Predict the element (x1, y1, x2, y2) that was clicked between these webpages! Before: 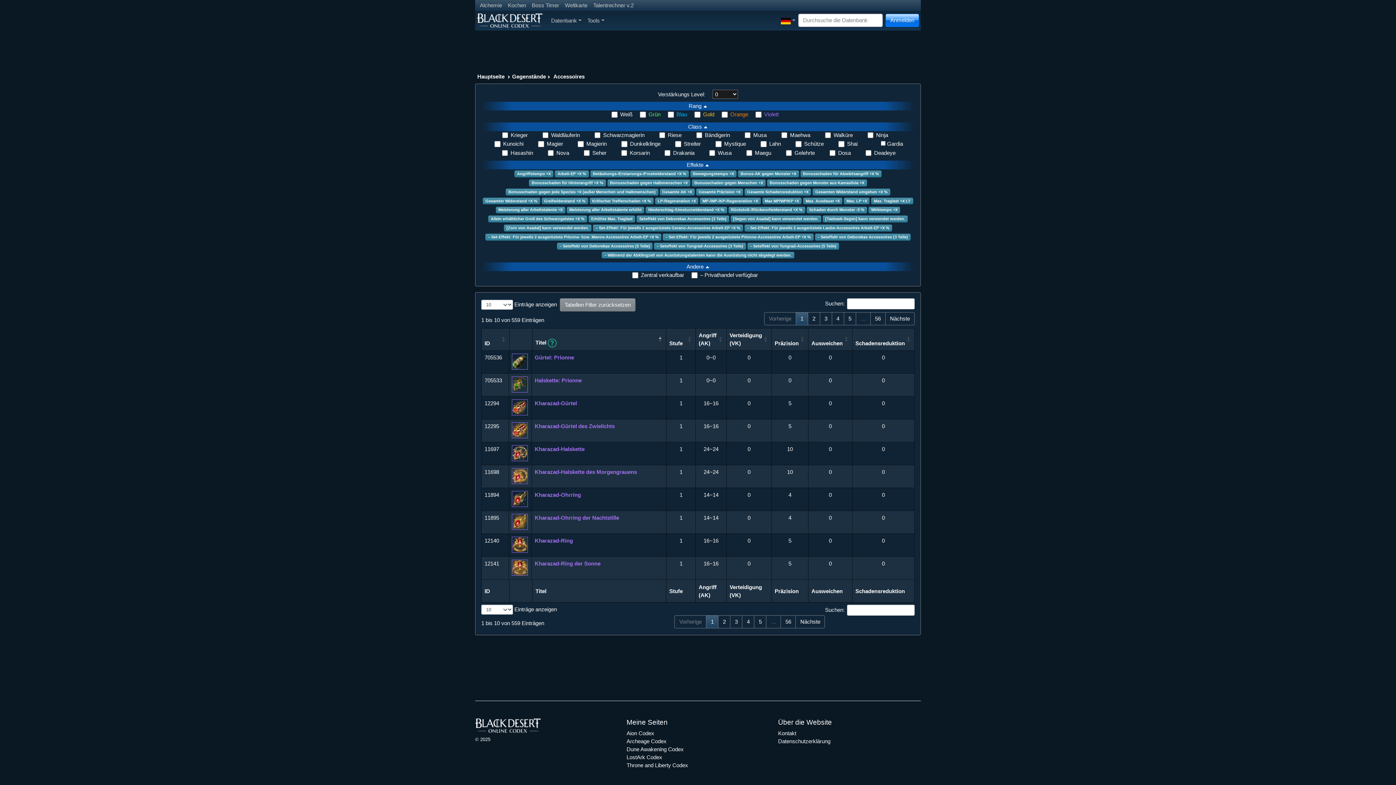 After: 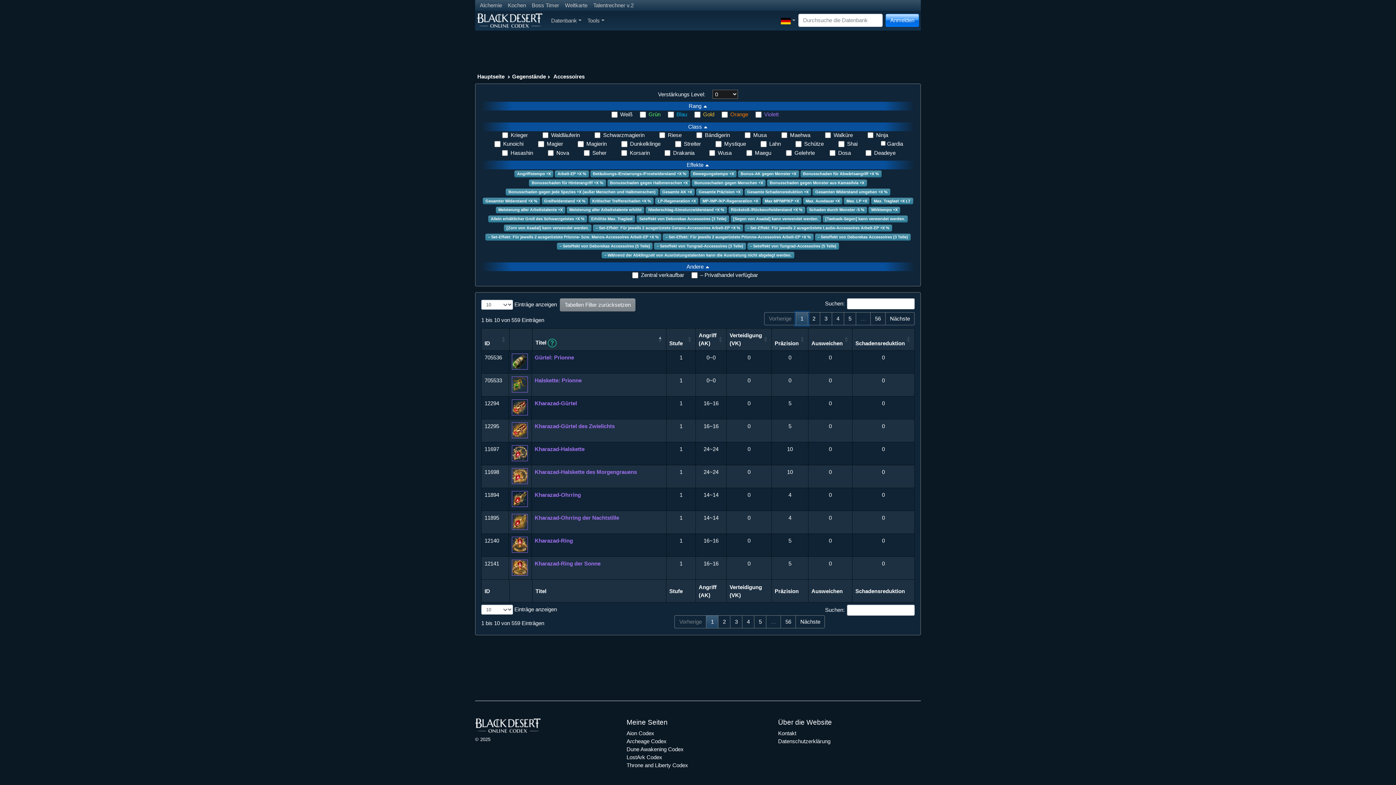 Action: bbox: (796, 312, 808, 325) label: 1